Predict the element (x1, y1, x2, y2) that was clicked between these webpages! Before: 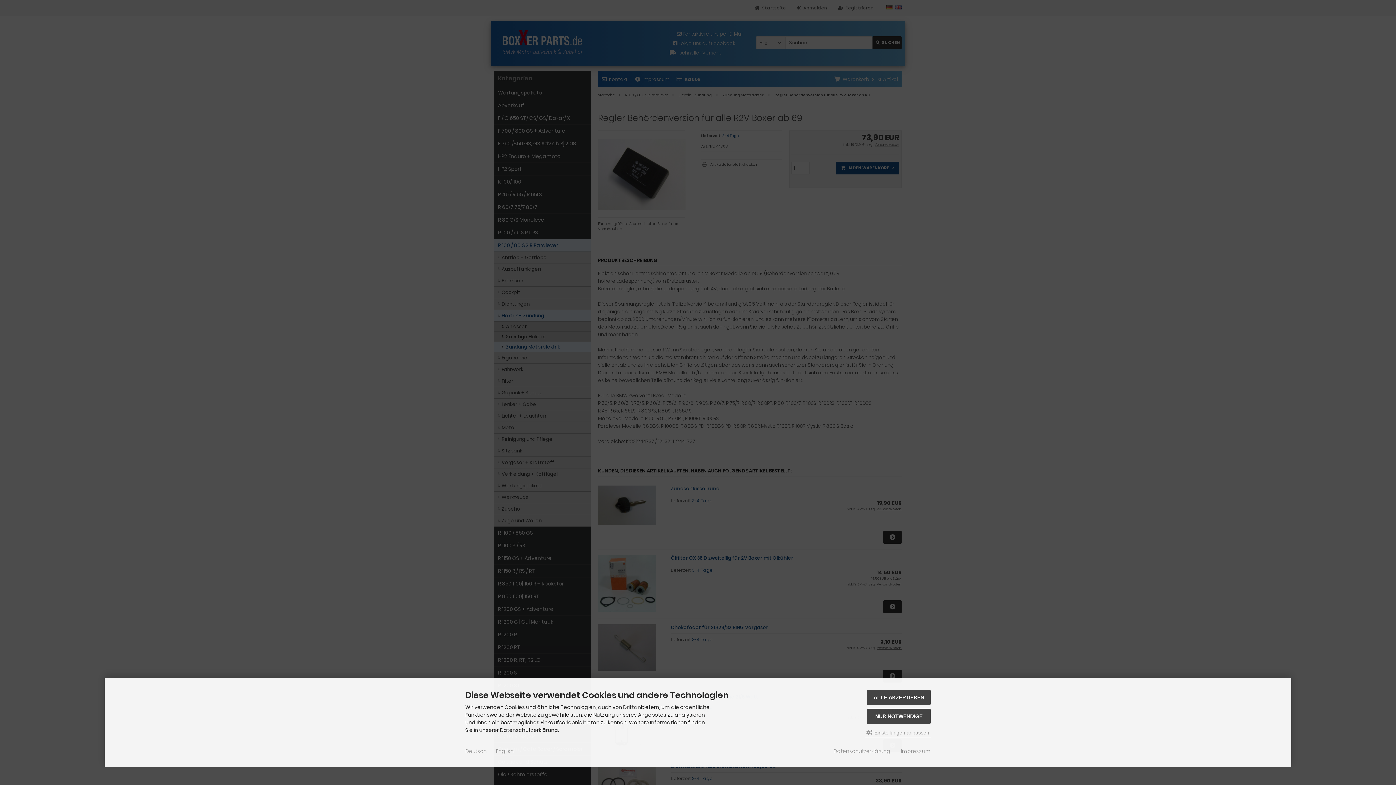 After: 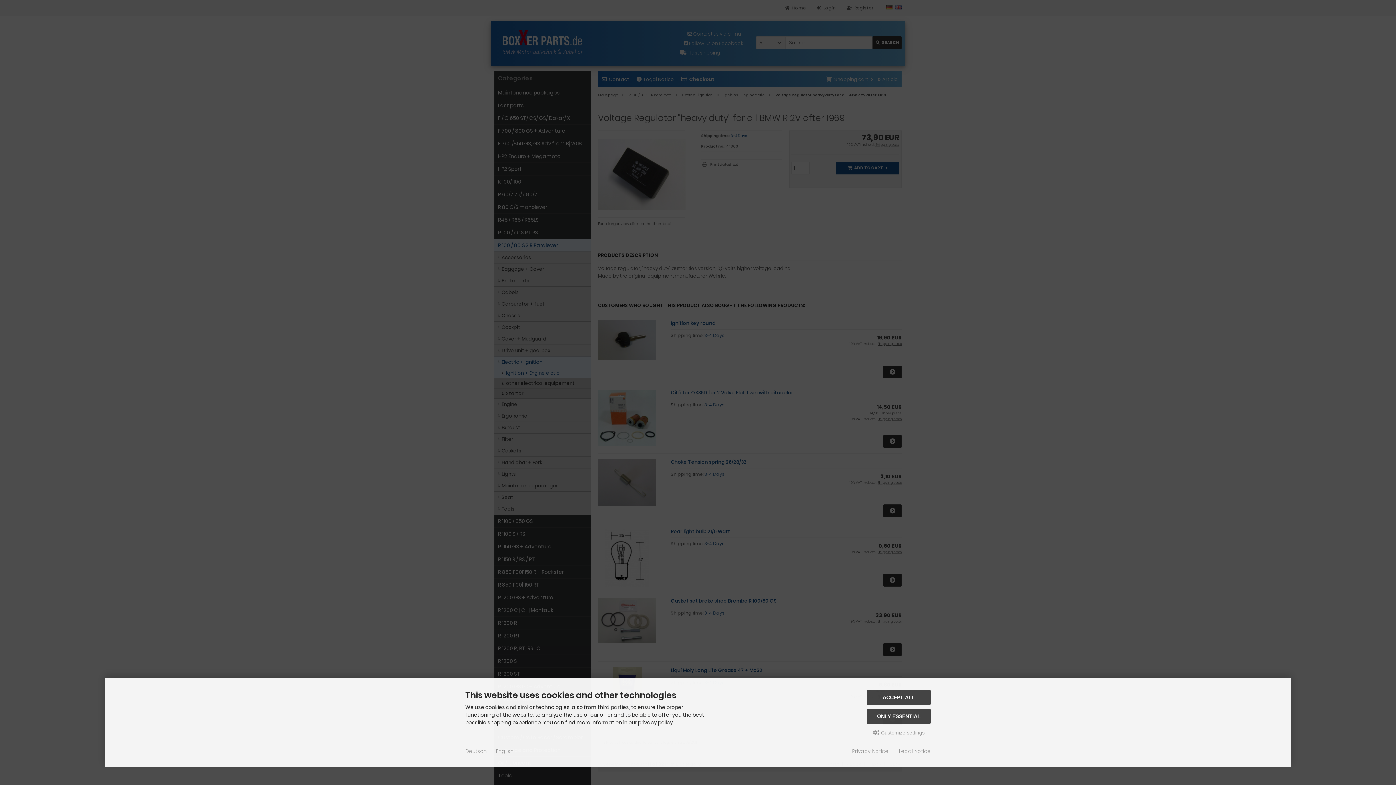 Action: label: English bbox: (496, 748, 513, 755)